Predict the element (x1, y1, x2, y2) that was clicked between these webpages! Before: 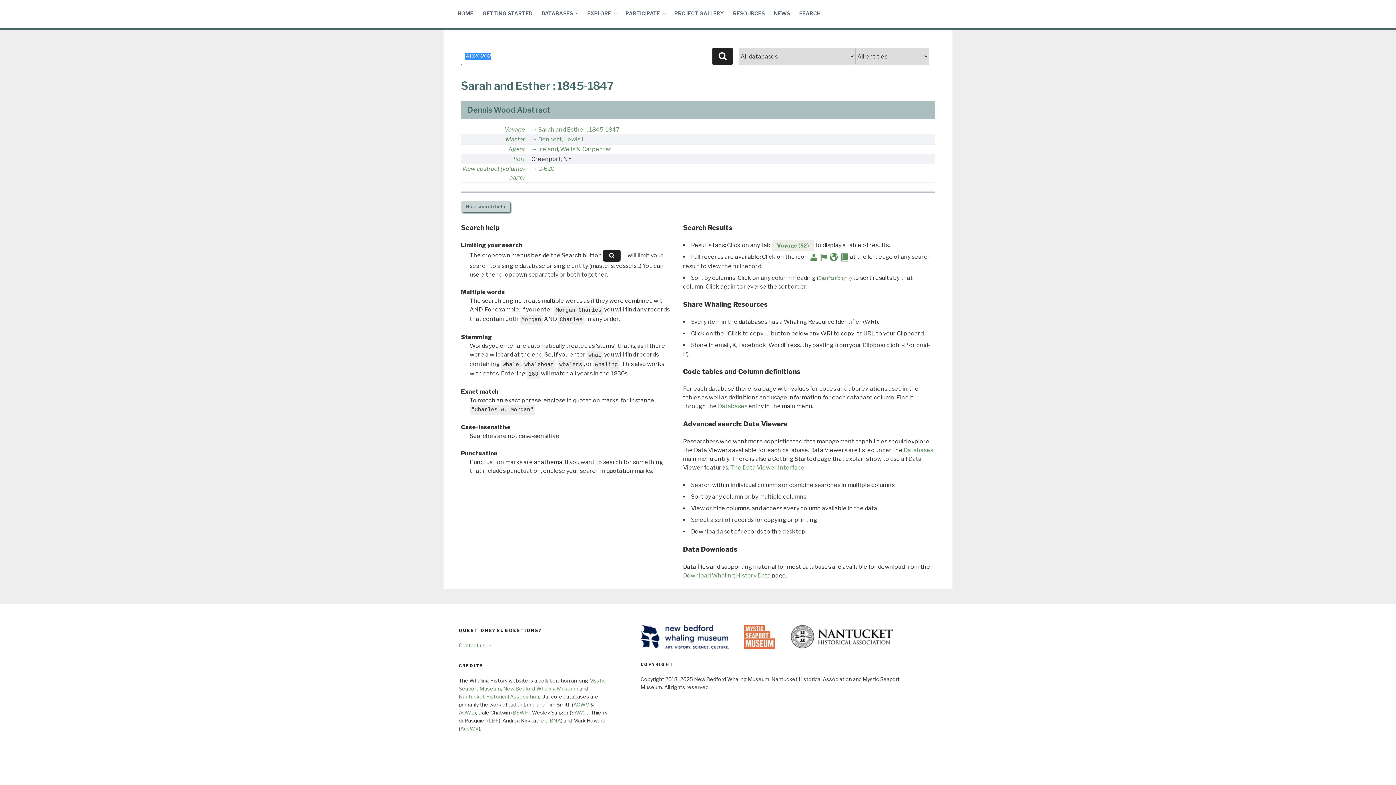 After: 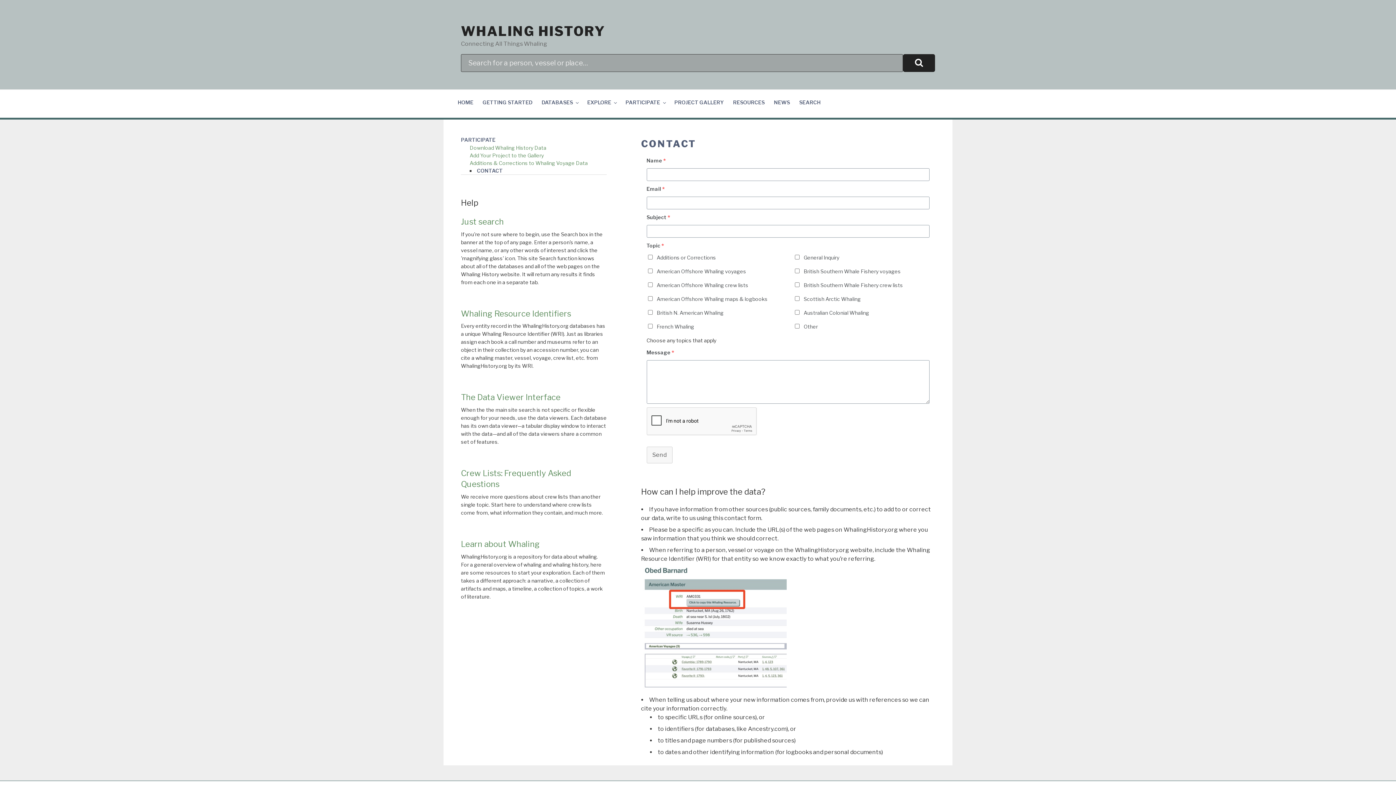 Action: label: Contact us → bbox: (458, 642, 492, 648)